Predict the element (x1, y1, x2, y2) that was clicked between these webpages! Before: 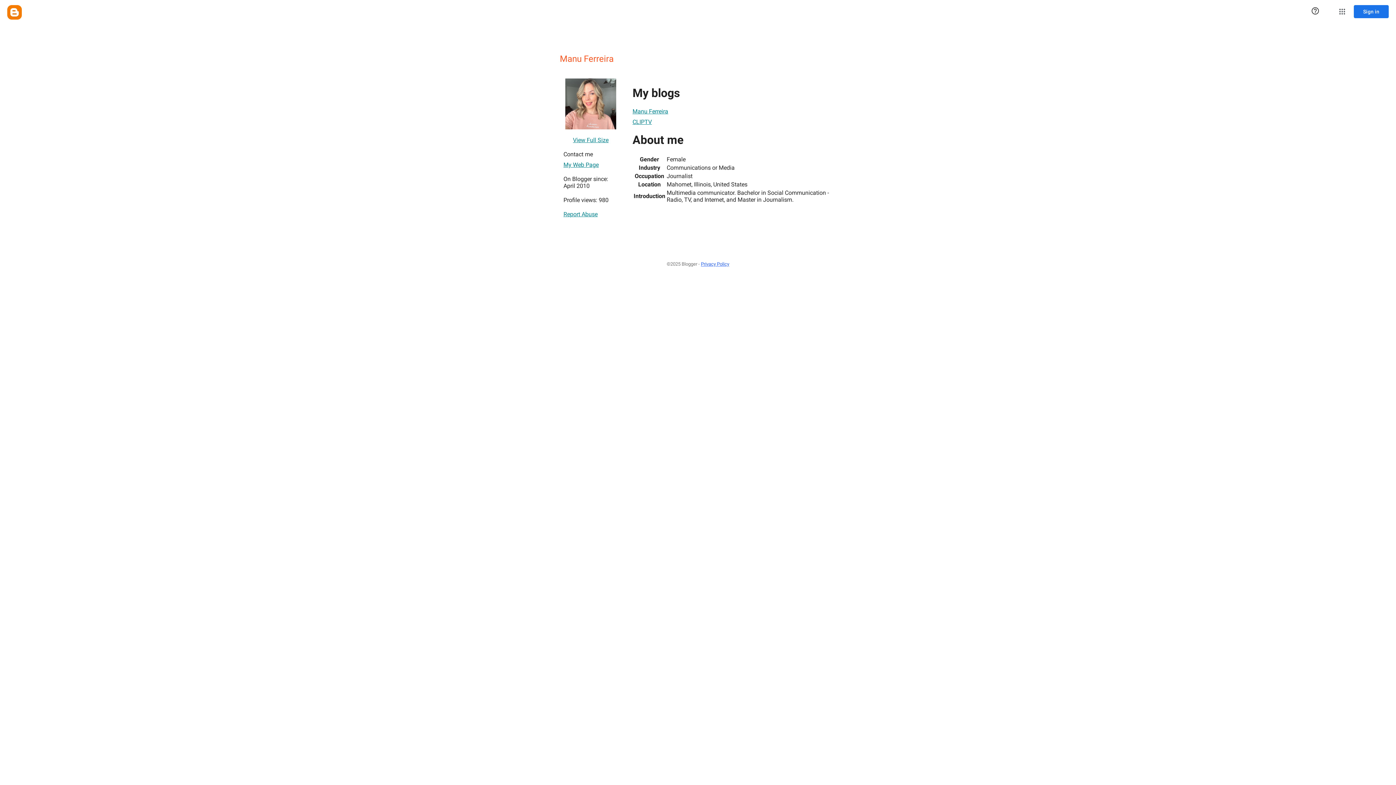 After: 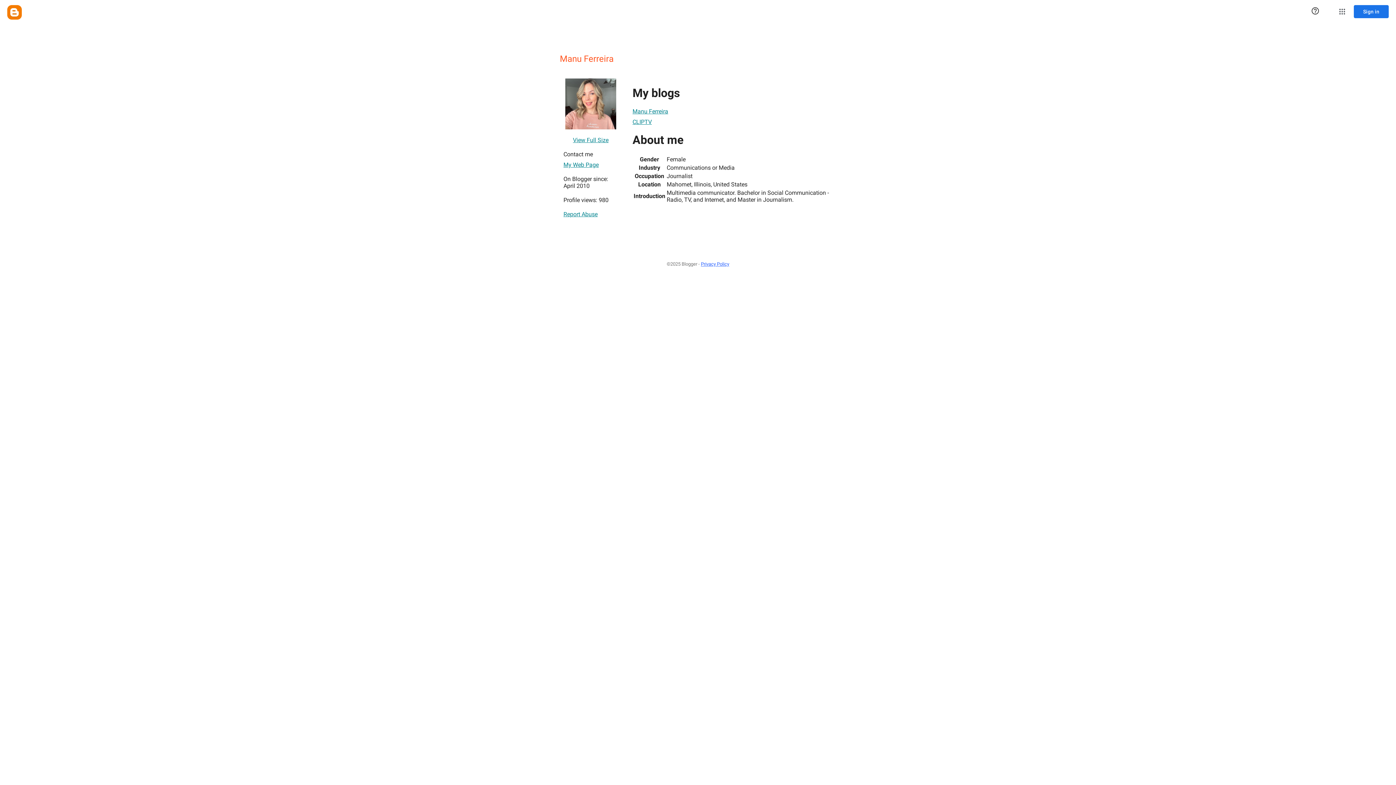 Action: label: My Web Page bbox: (563, 157, 598, 172)